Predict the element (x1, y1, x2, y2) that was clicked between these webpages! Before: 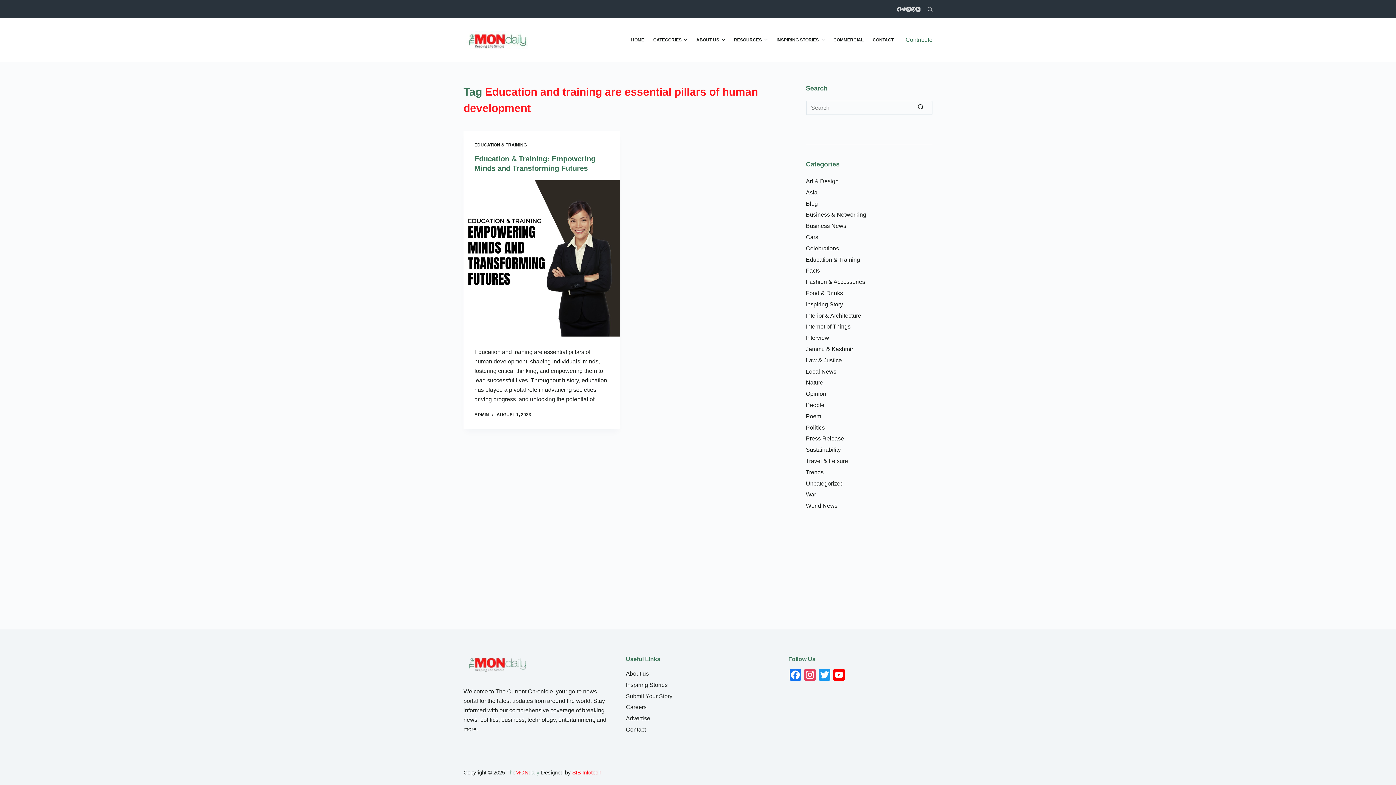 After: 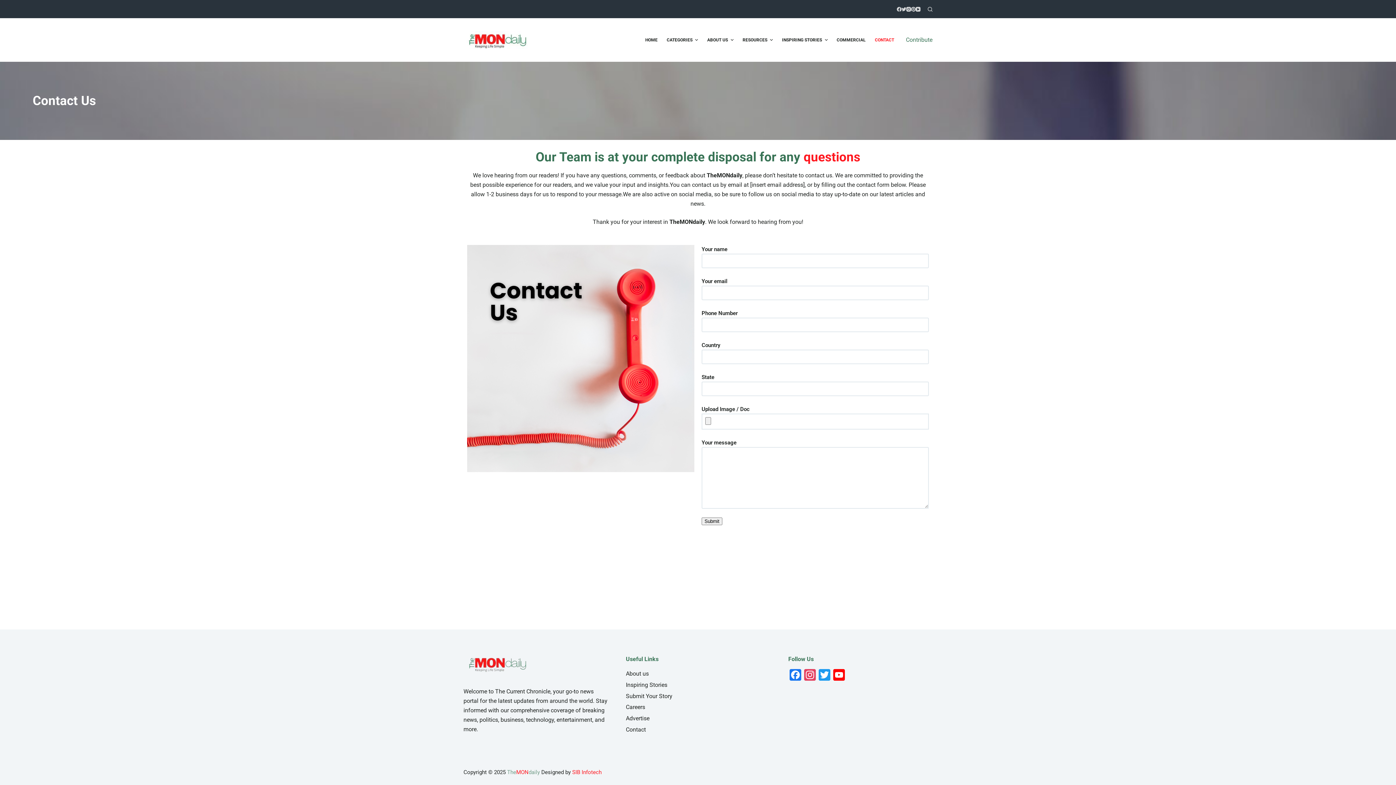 Action: bbox: (868, 18, 898, 61) label: CONTACT